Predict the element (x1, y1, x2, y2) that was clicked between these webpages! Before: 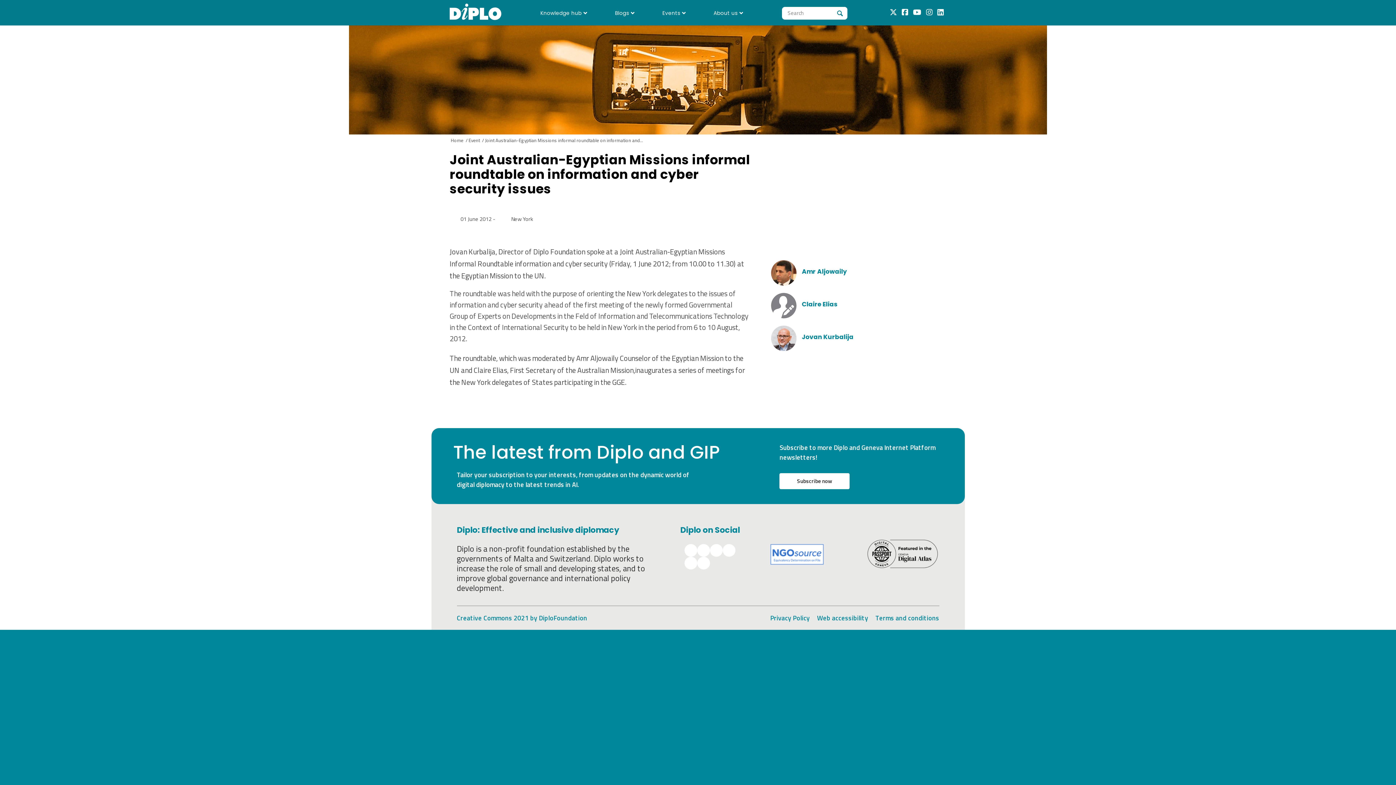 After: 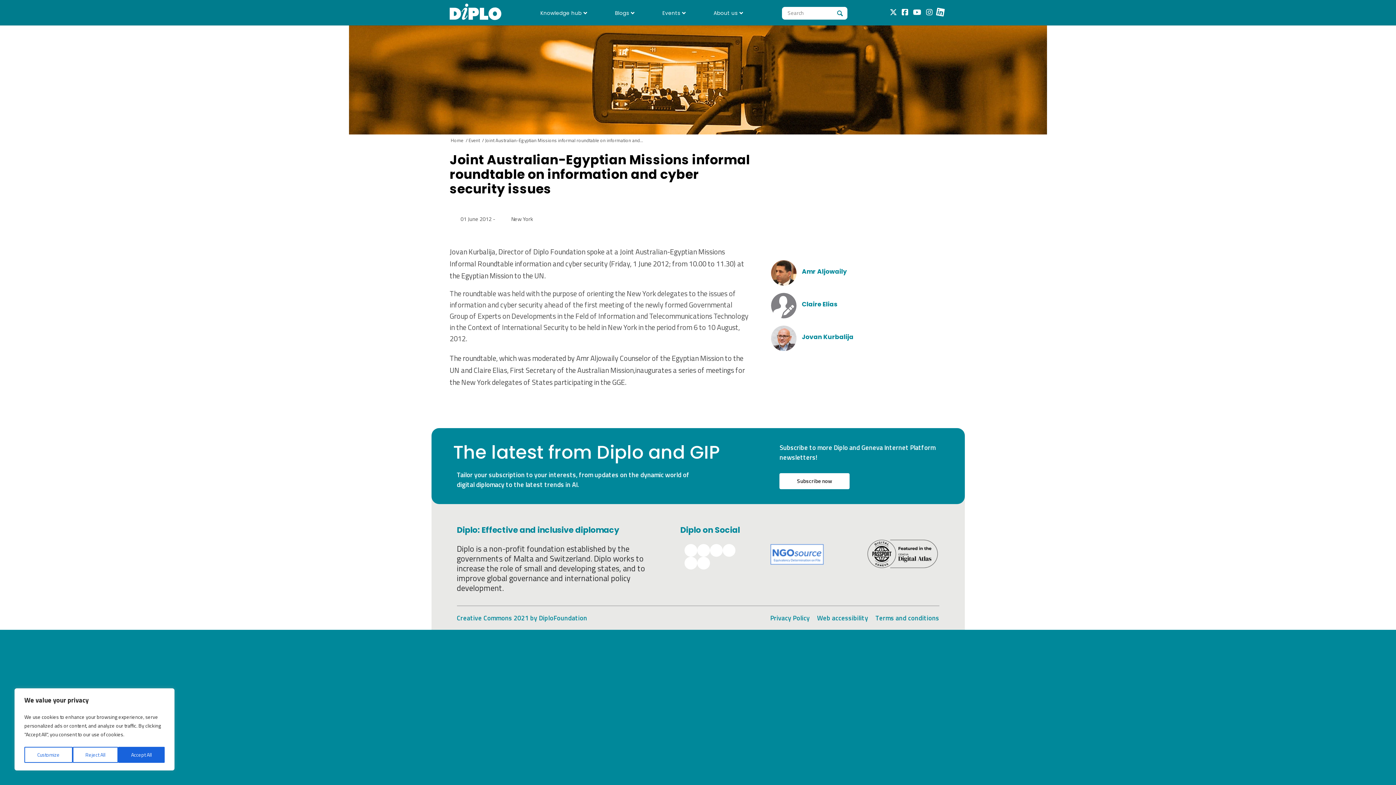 Action: label: Linkedin link bbox: (937, 8, 944, 16)